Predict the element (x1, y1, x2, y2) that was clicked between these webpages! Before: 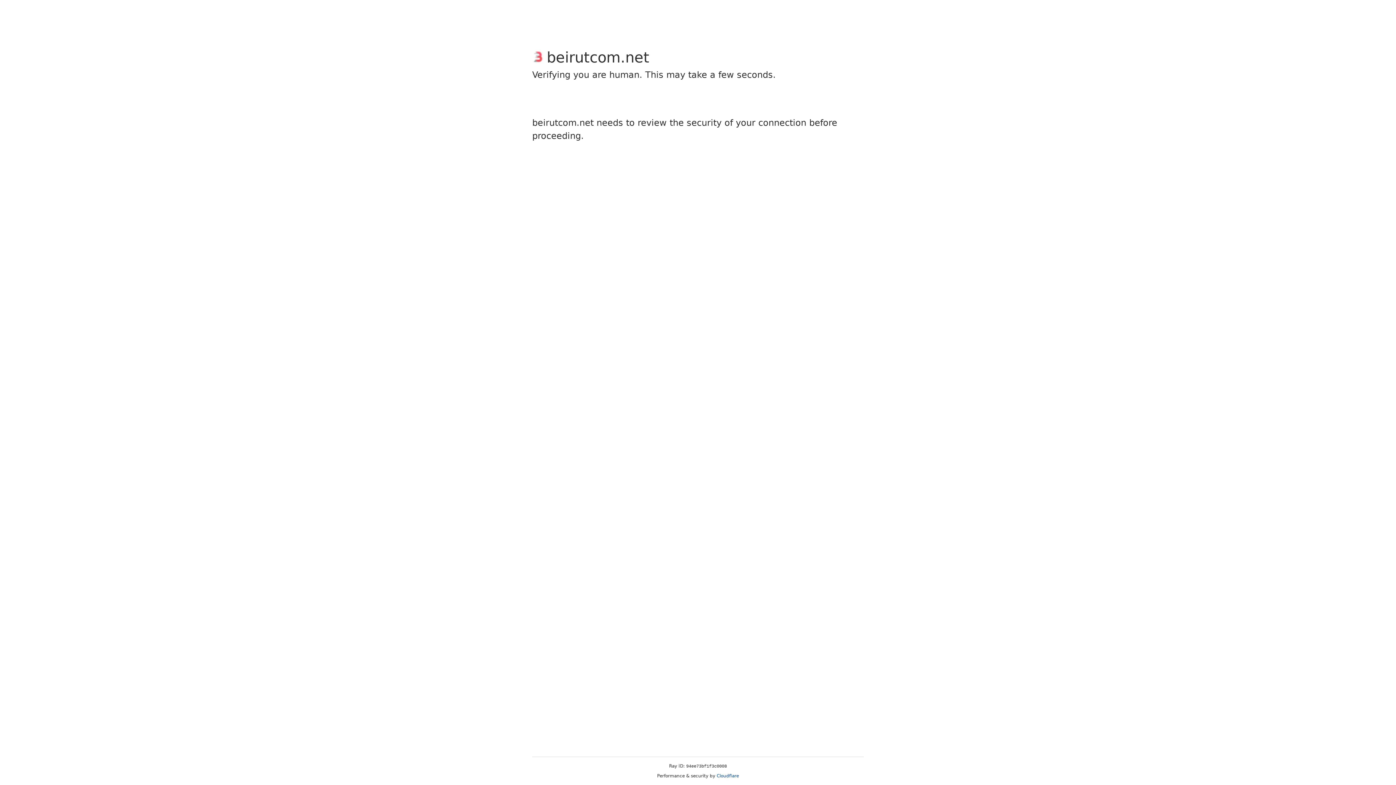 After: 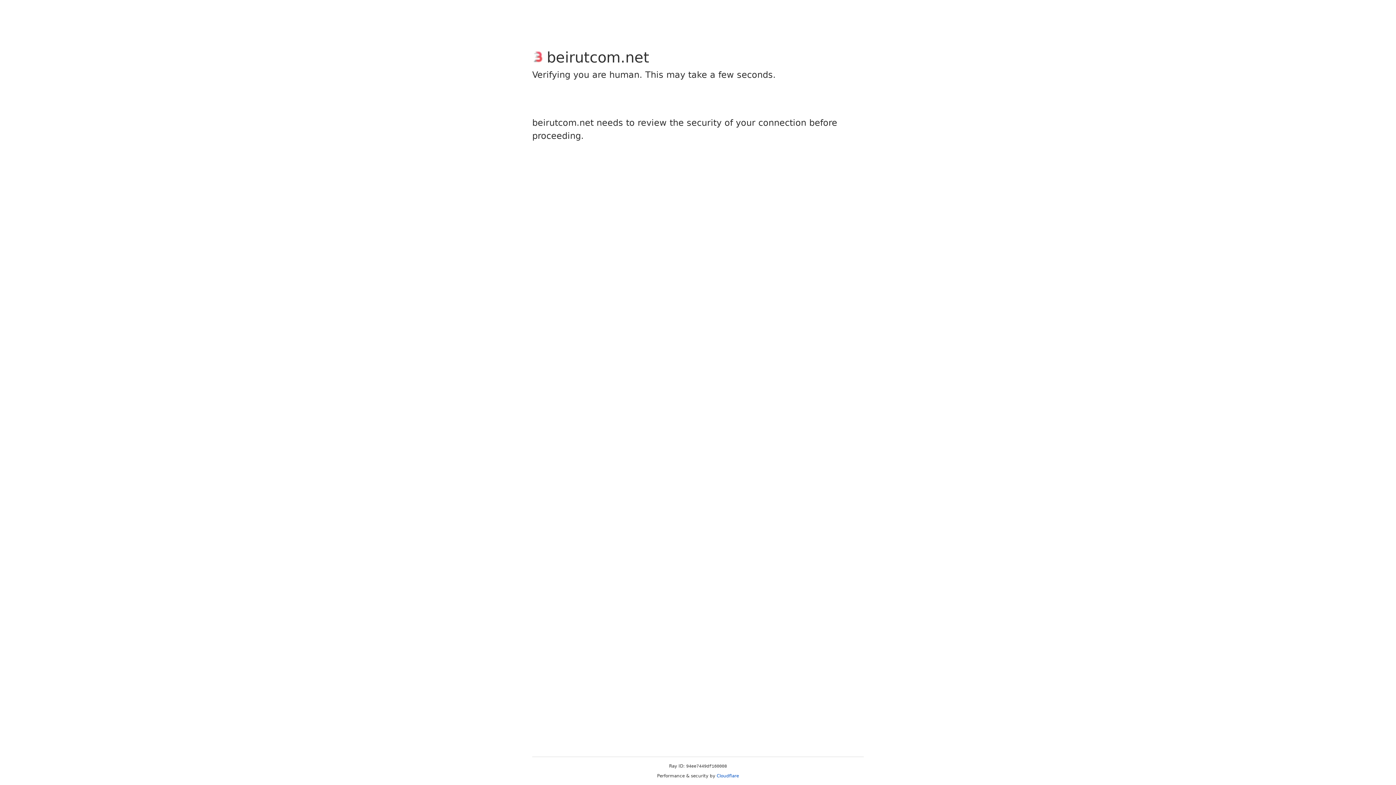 Action: bbox: (716, 773, 739, 778) label: Cloudflare